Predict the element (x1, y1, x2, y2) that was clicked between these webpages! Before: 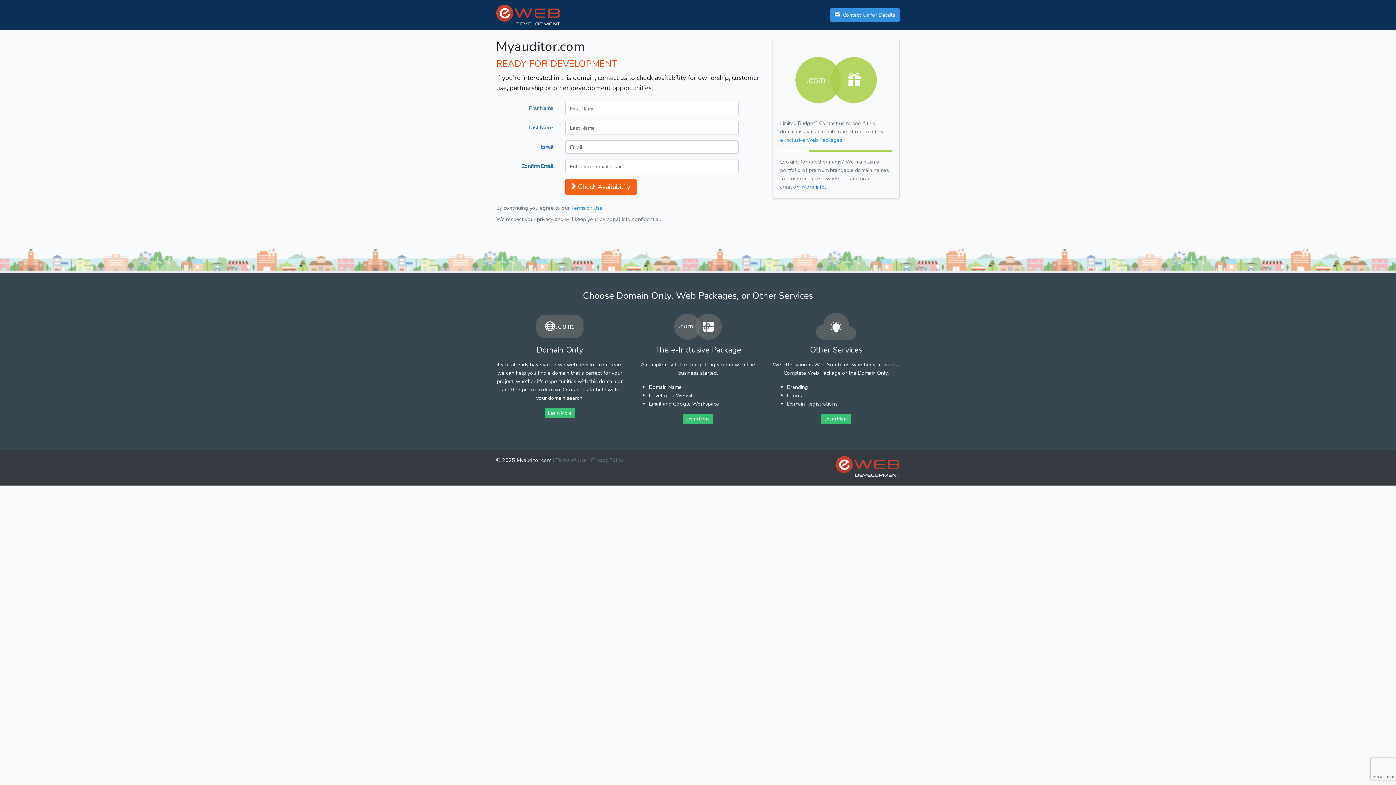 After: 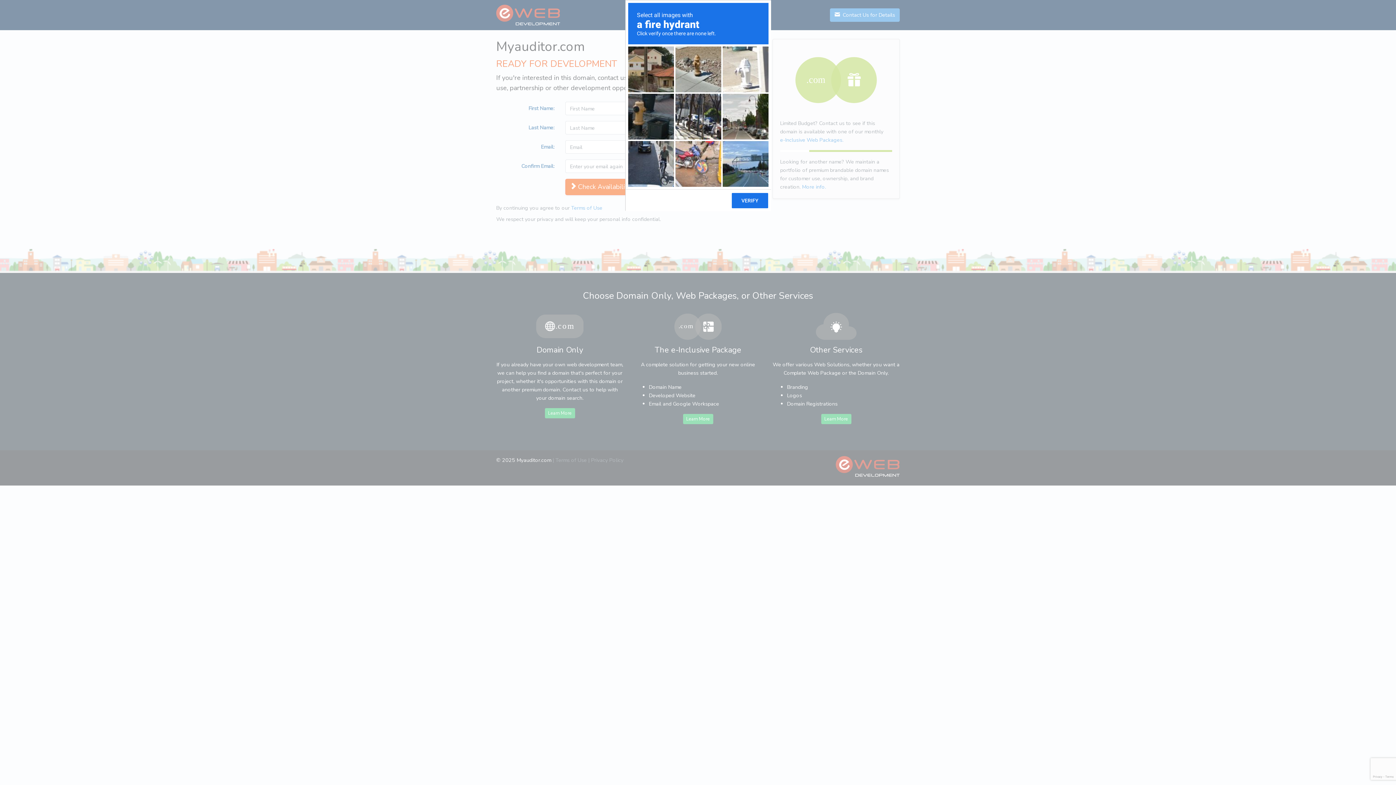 Action: bbox: (565, 179, 636, 195) label: Check Availability